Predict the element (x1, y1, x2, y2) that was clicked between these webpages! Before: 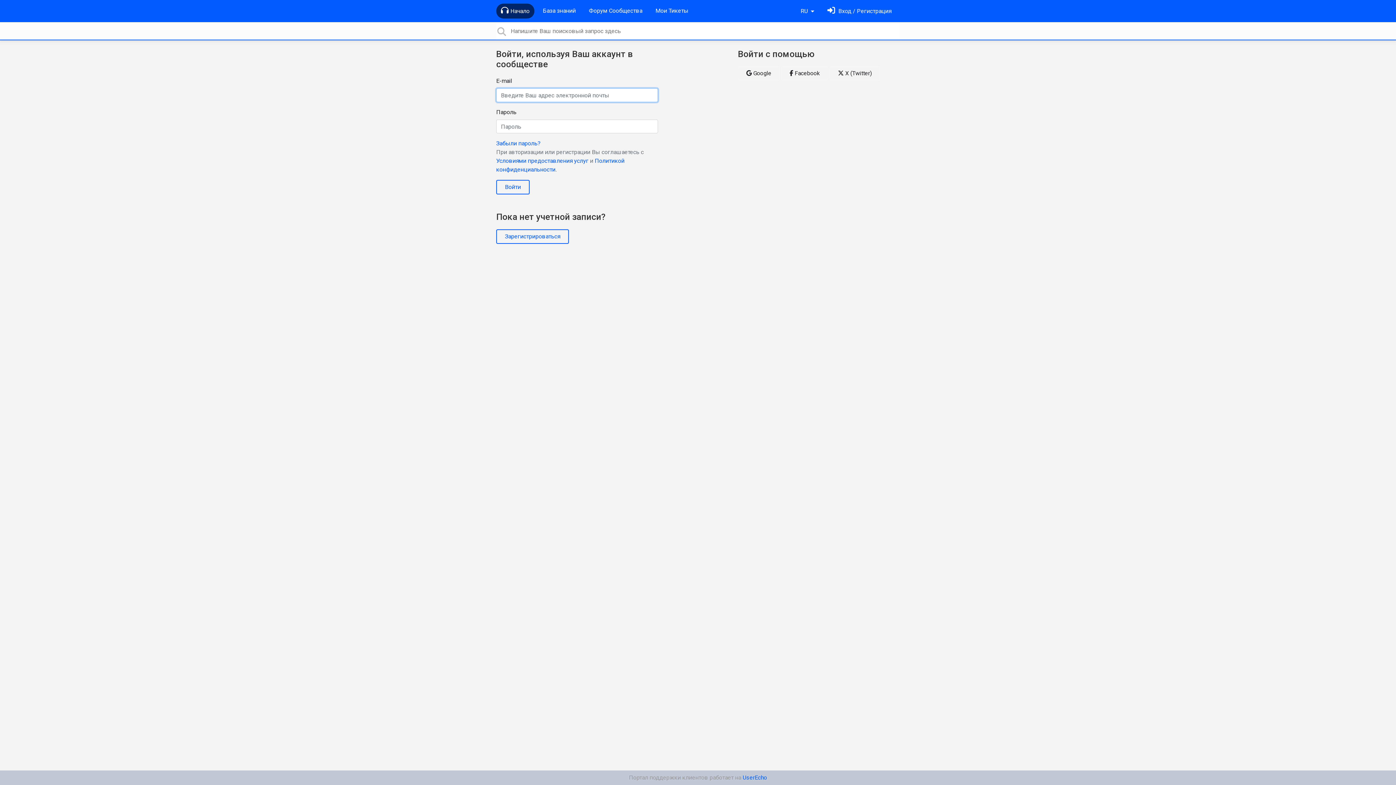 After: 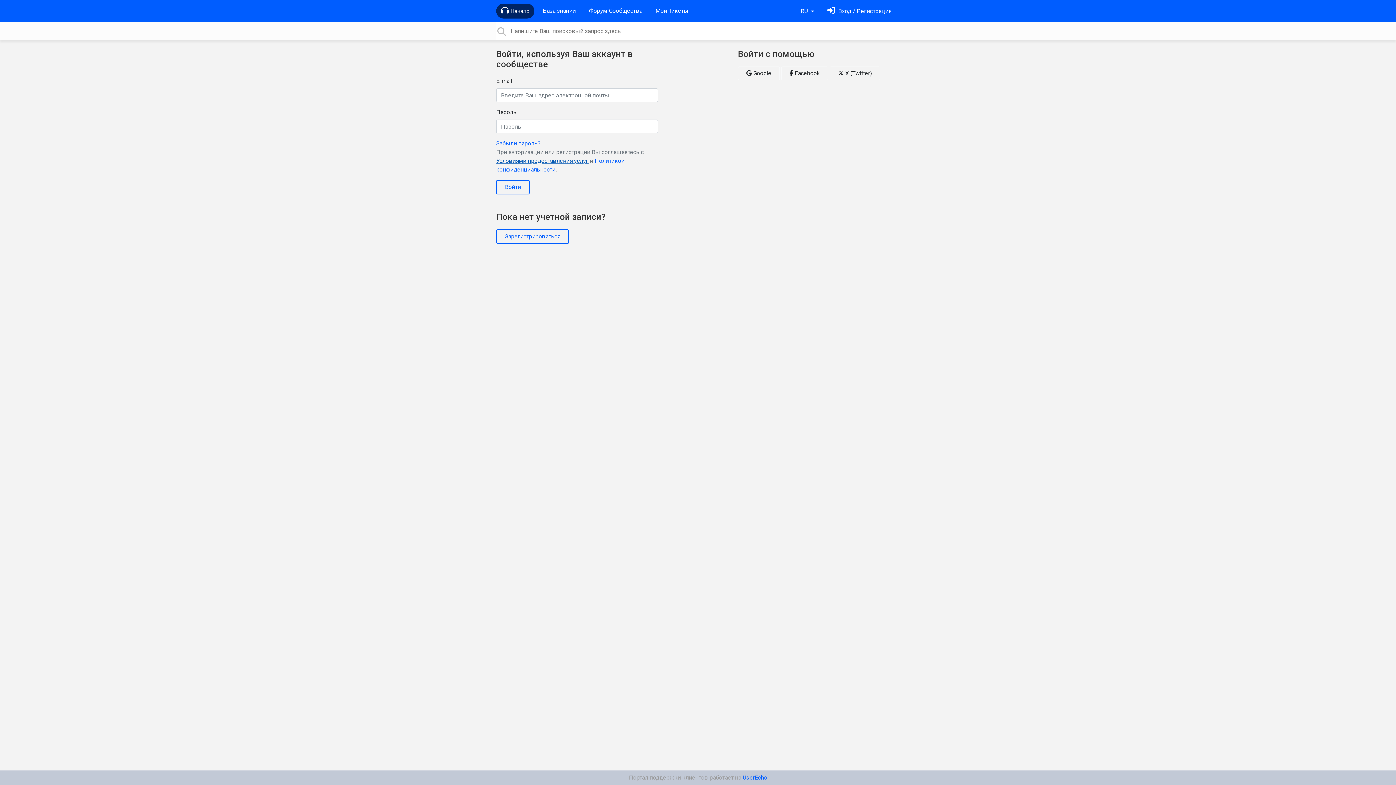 Action: label: Условиями предоставления услуг bbox: (496, 157, 588, 164)